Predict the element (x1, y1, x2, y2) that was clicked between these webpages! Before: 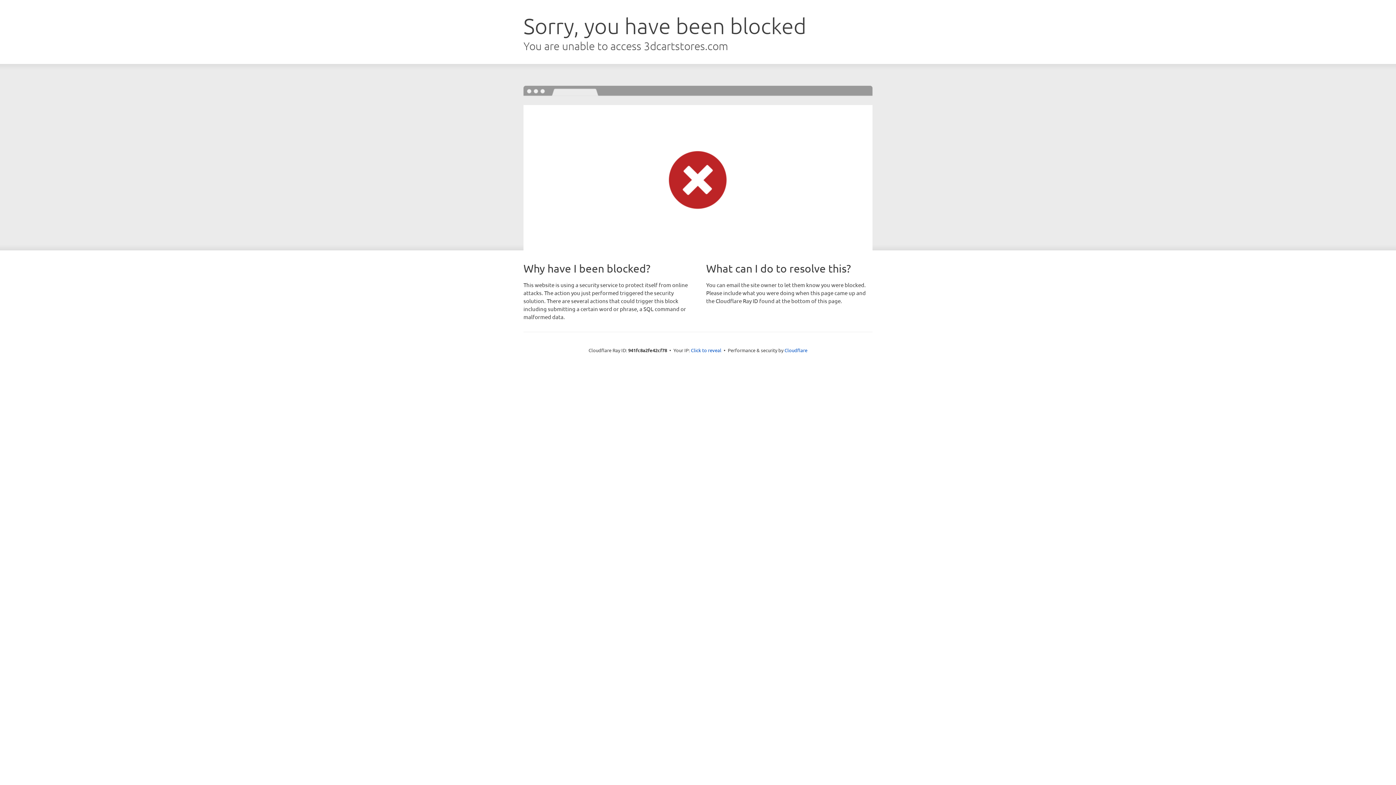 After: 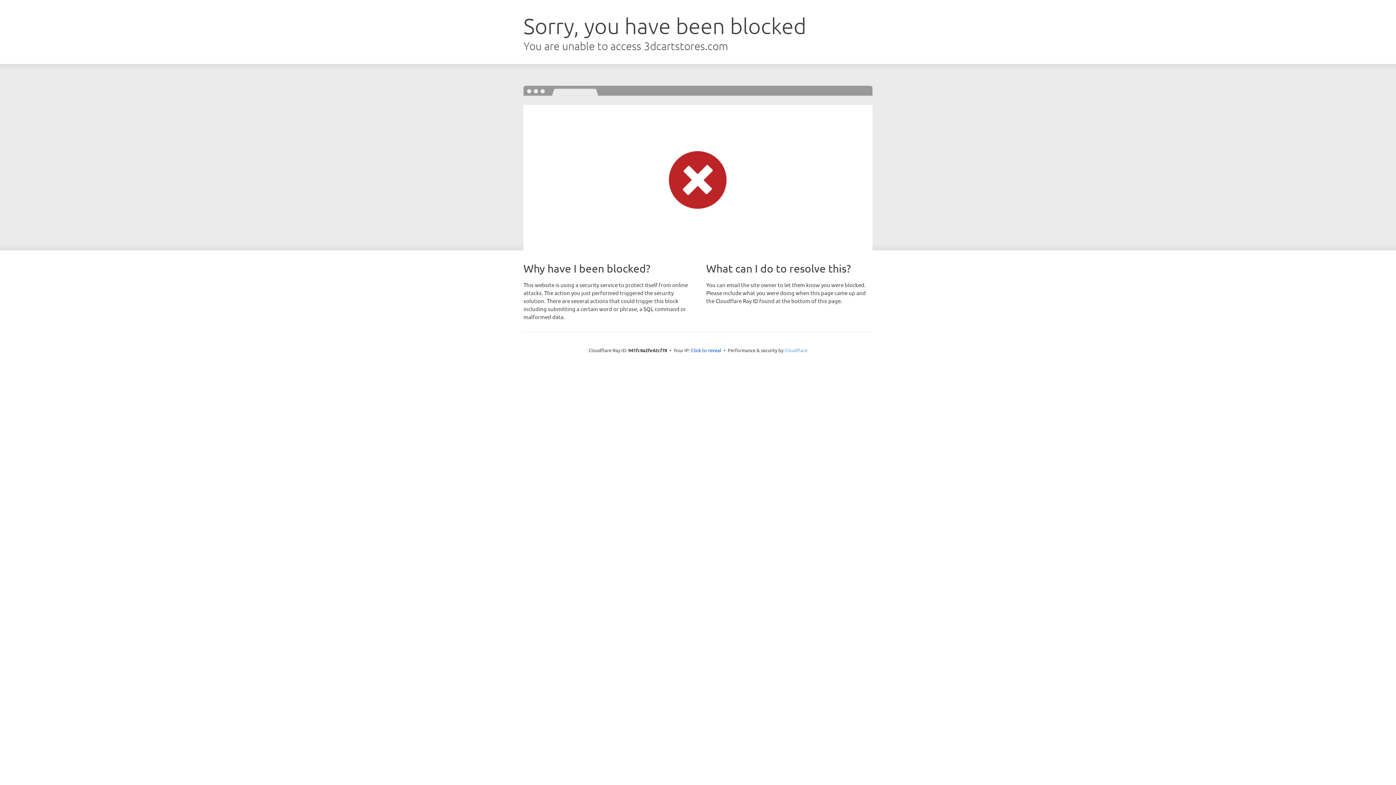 Action: label: Cloudflare bbox: (784, 347, 807, 353)